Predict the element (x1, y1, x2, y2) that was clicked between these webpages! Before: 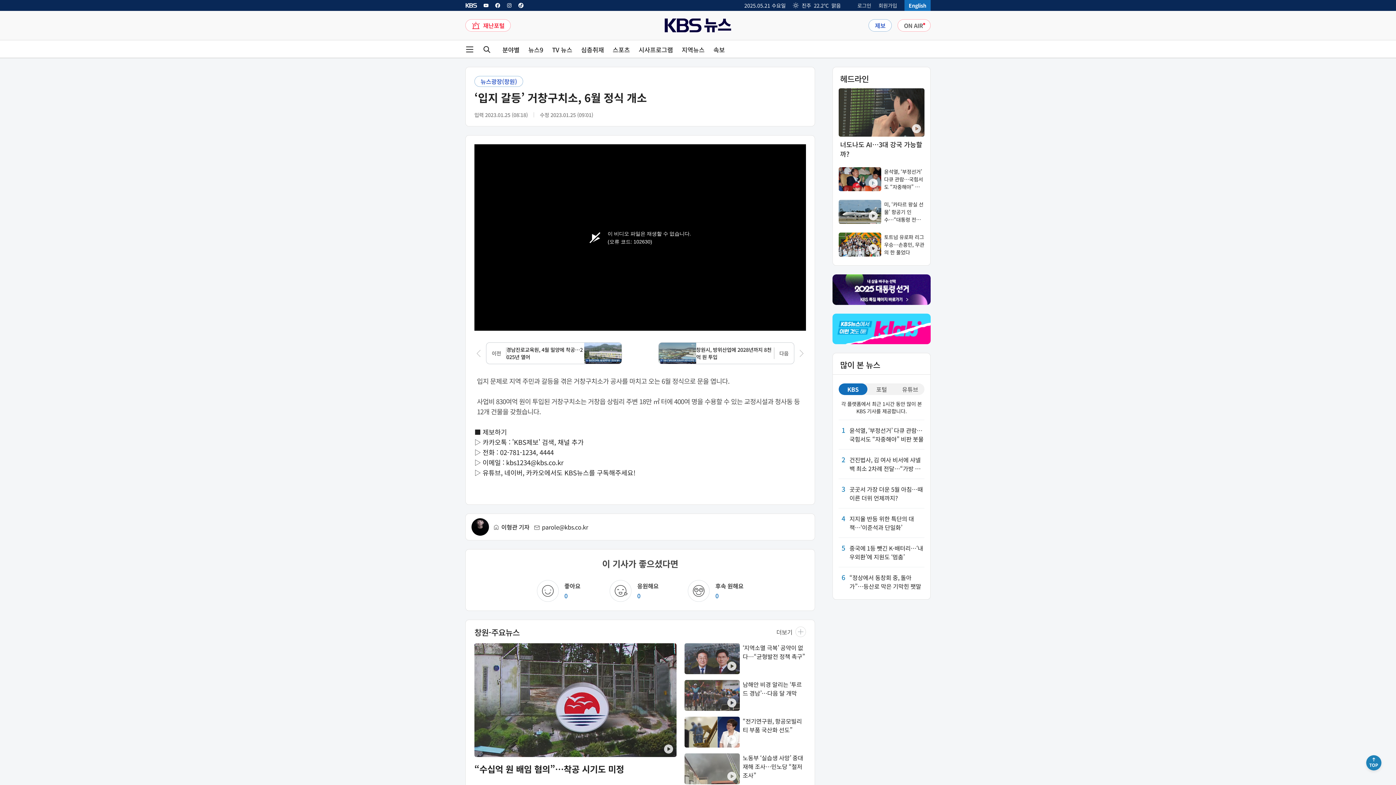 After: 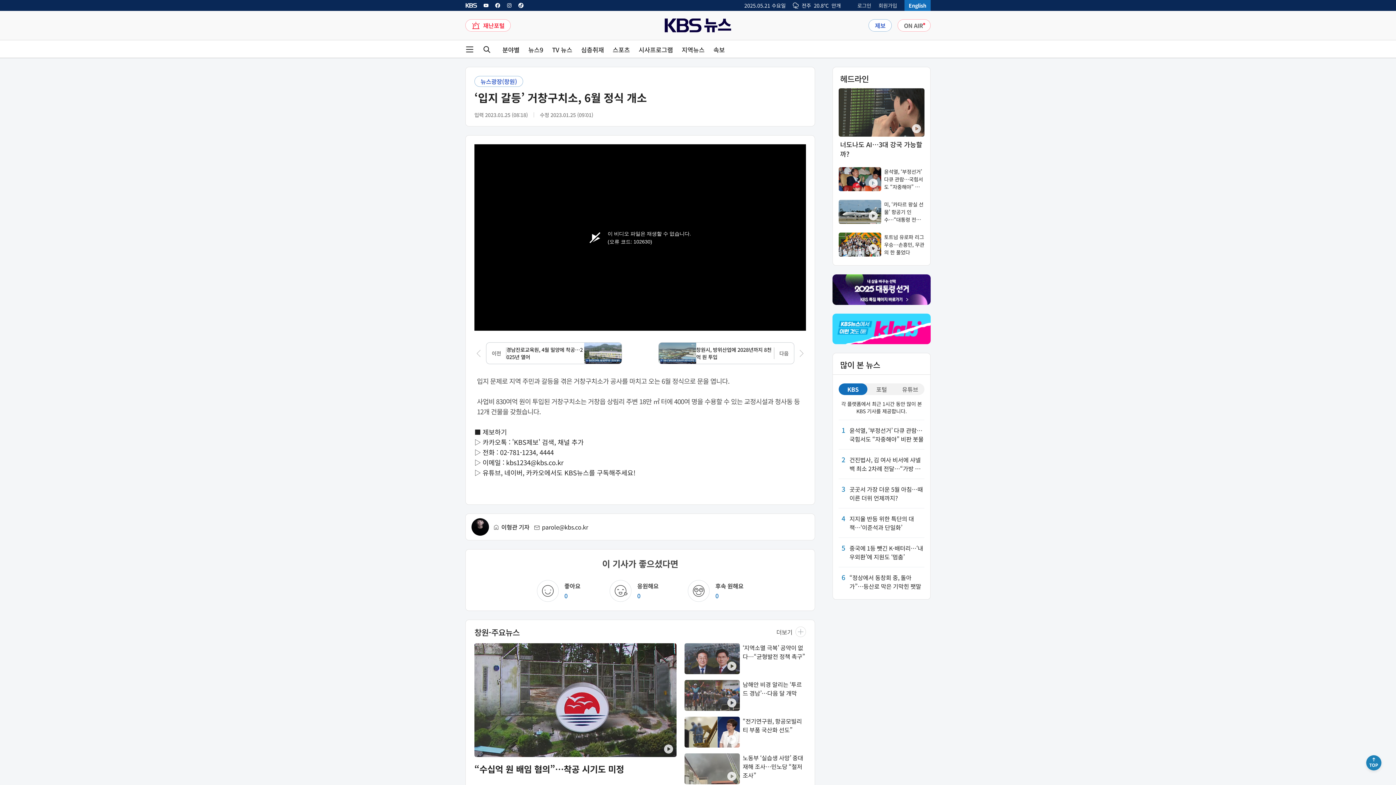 Action: label: KBS 뉴스 유튜브 링크 bbox: (483, 2, 489, 8)